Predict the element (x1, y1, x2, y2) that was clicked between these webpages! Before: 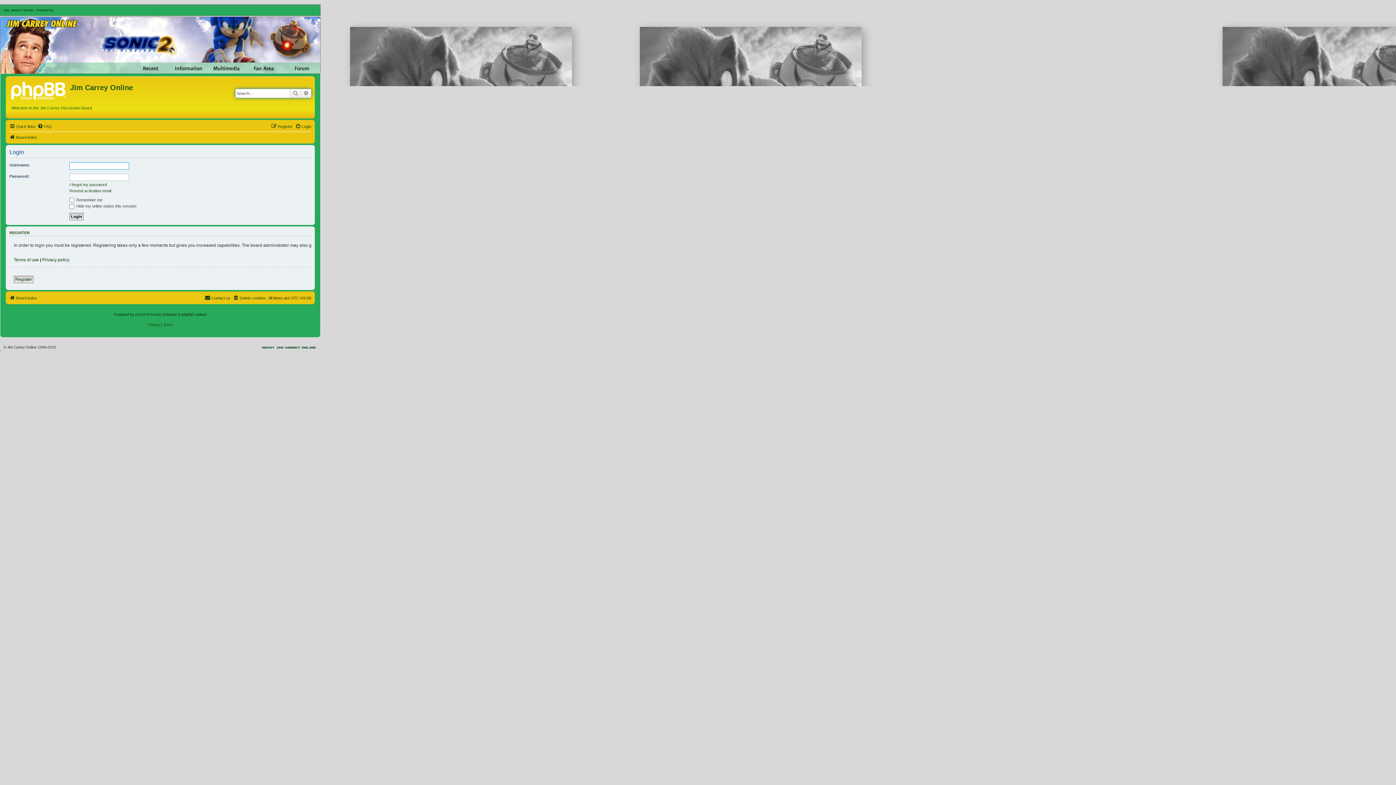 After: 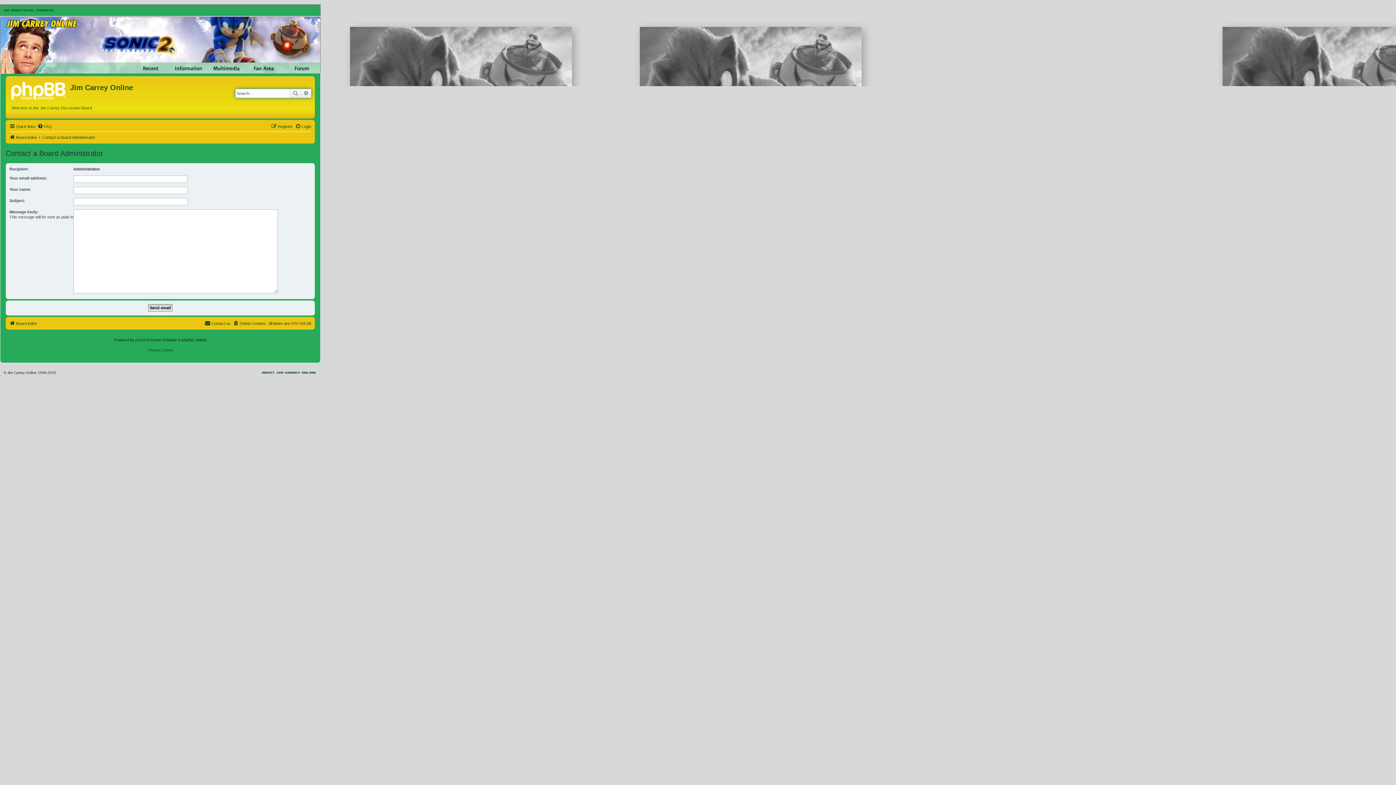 Action: label: Contact us bbox: (204, 293, 230, 302)